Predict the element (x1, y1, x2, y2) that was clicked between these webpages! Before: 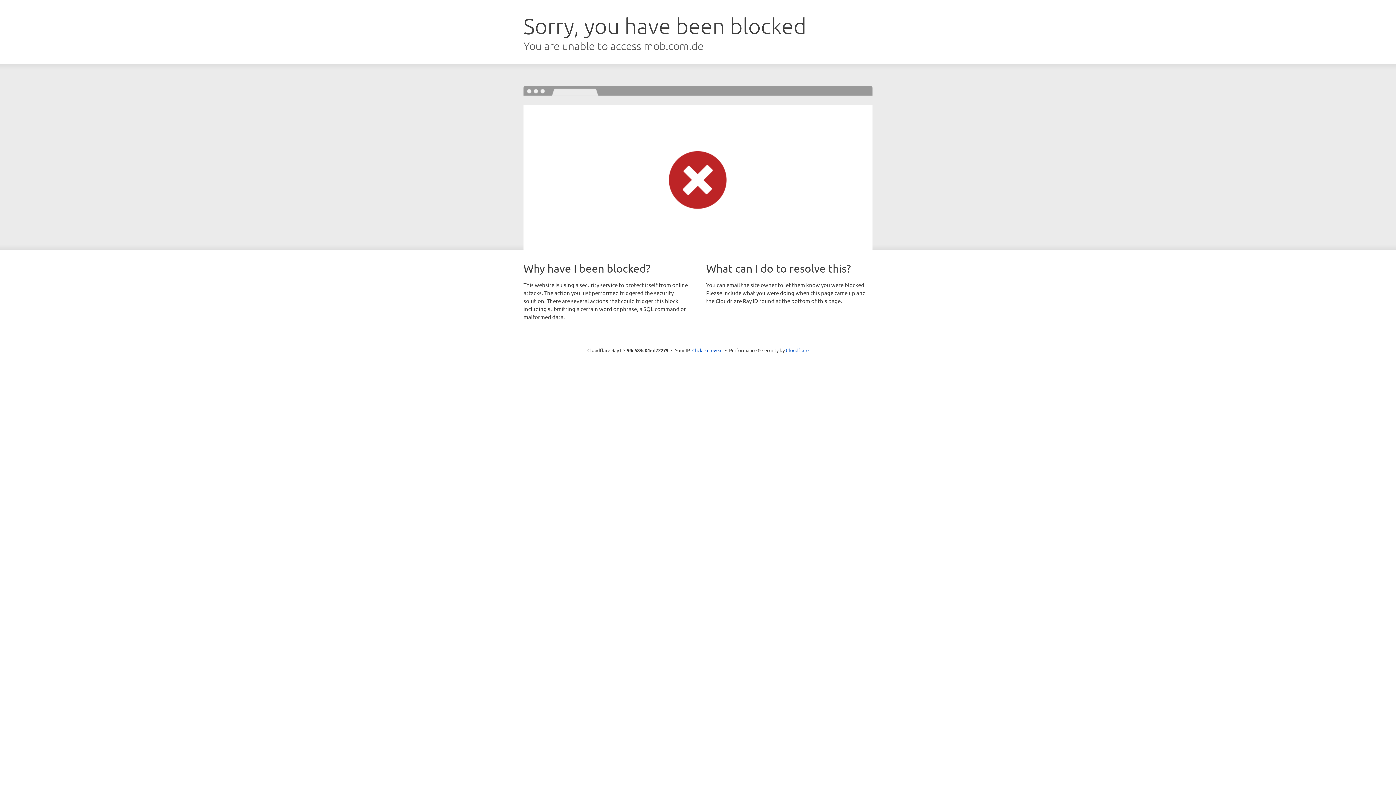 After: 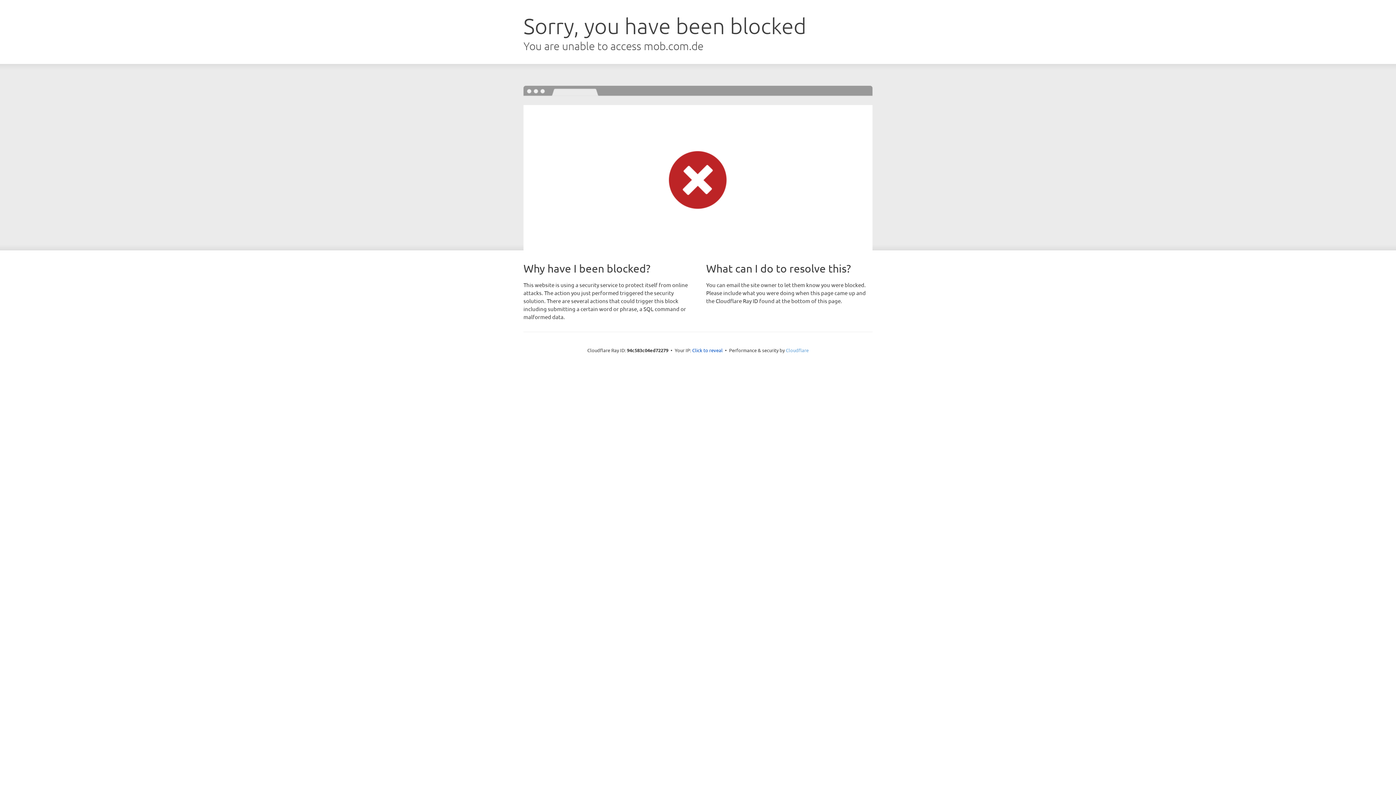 Action: bbox: (786, 347, 808, 353) label: Cloudflare